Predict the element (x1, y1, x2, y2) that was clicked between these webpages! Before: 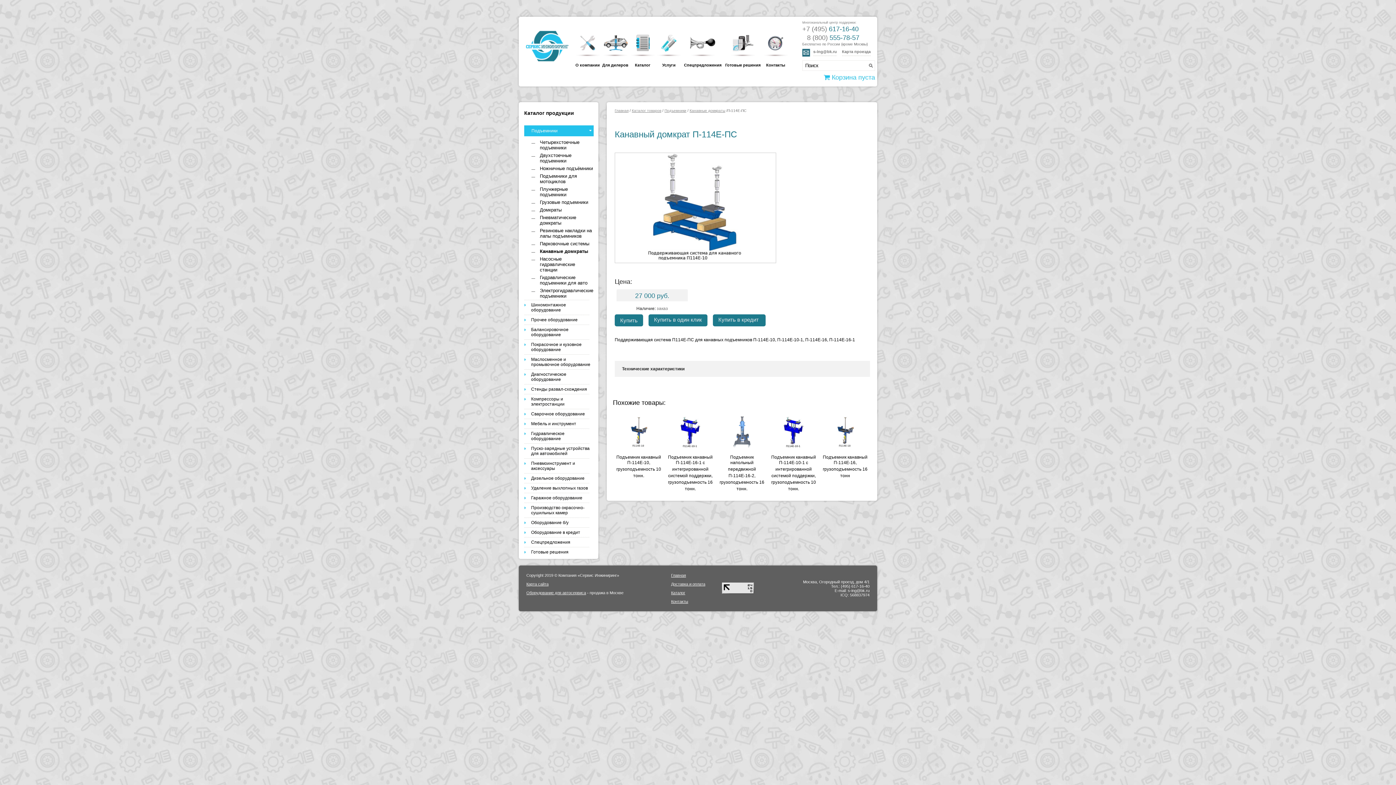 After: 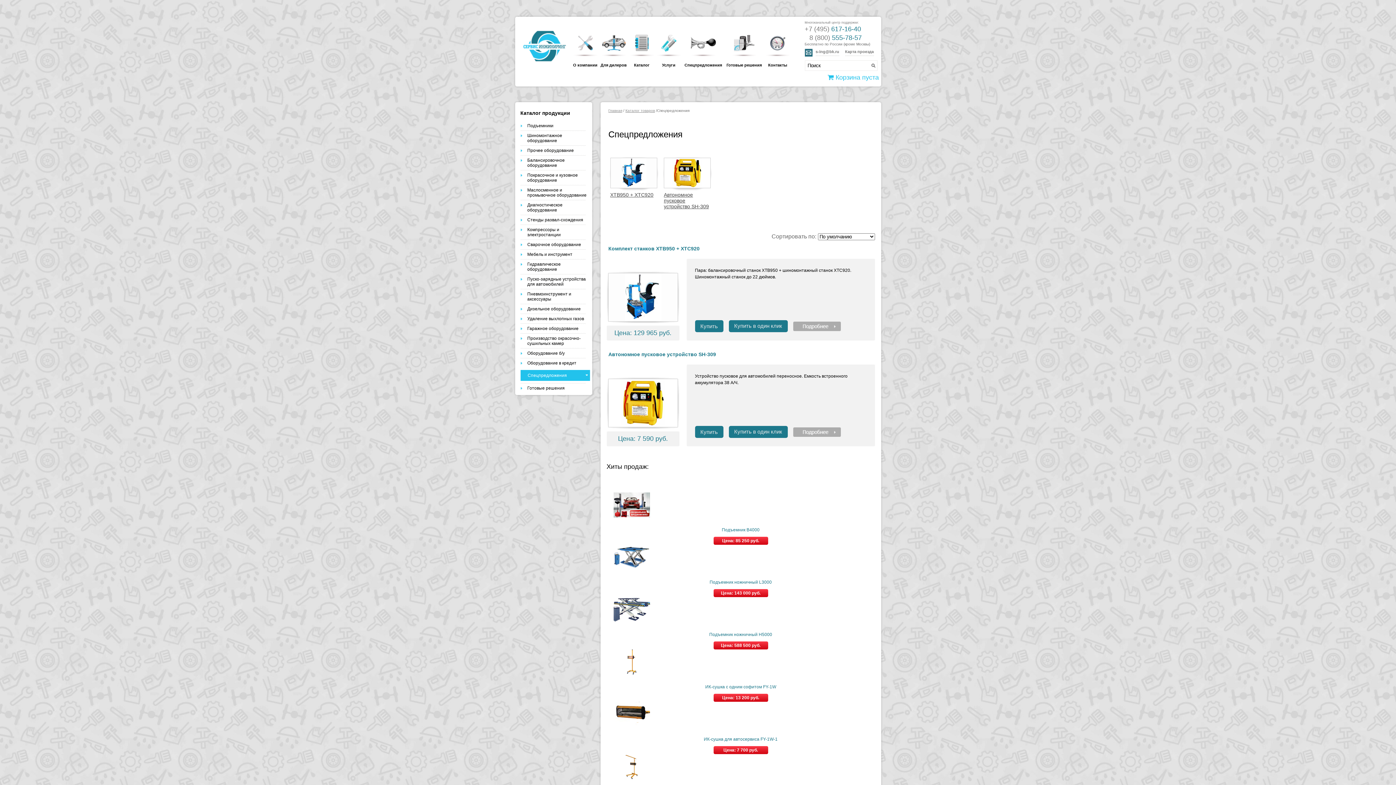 Action: bbox: (684, 62, 721, 67) label: Спецпредложения